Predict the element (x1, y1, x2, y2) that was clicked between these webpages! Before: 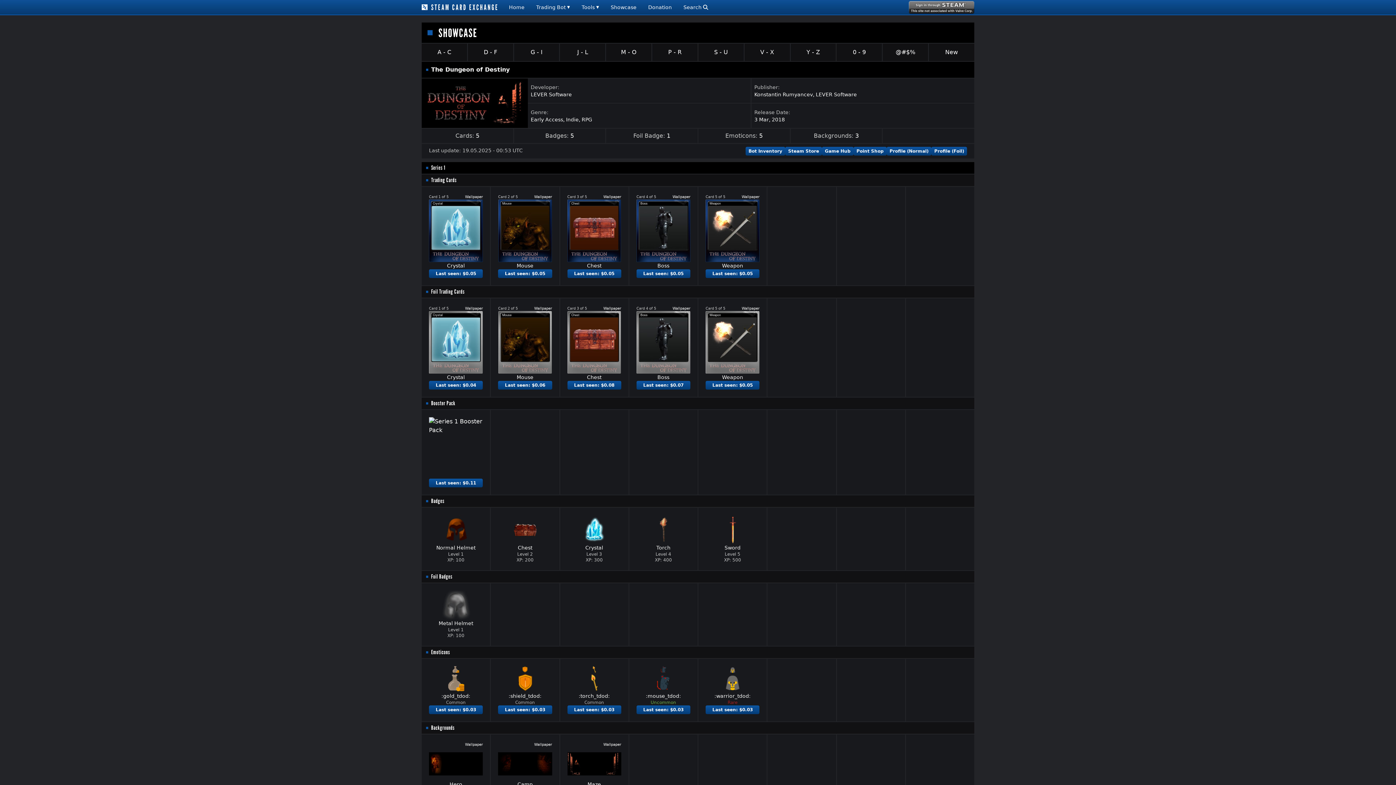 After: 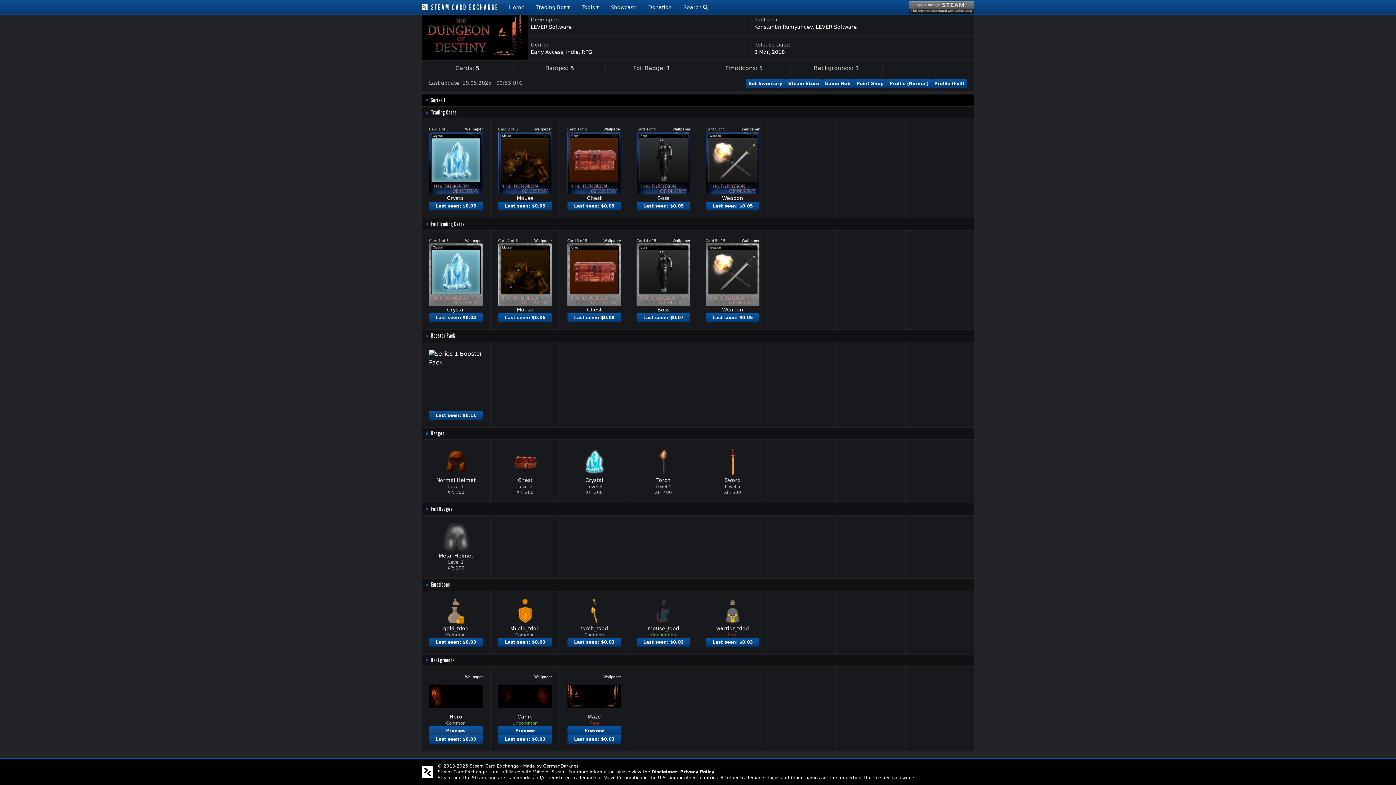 Action: label: Backgrounds bbox: (431, 724, 454, 731)